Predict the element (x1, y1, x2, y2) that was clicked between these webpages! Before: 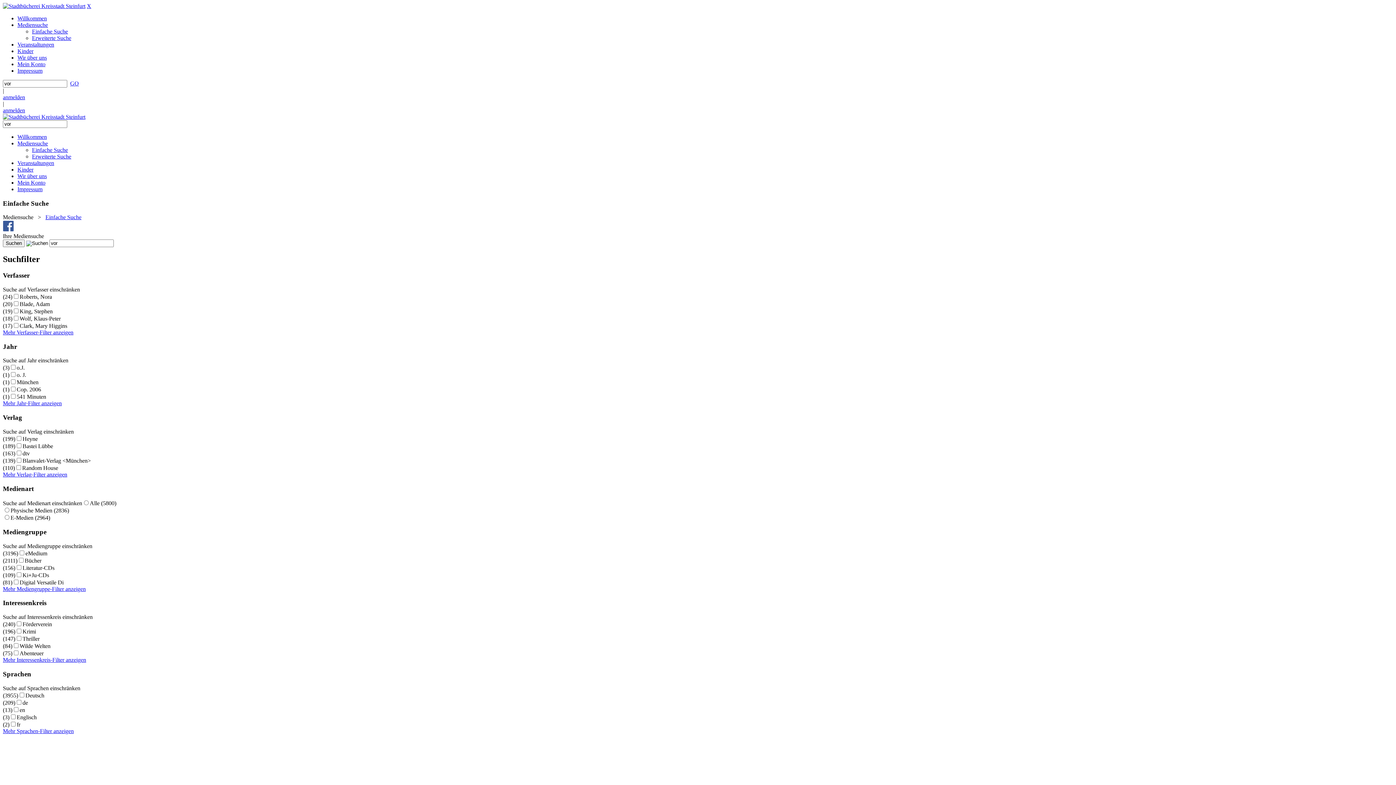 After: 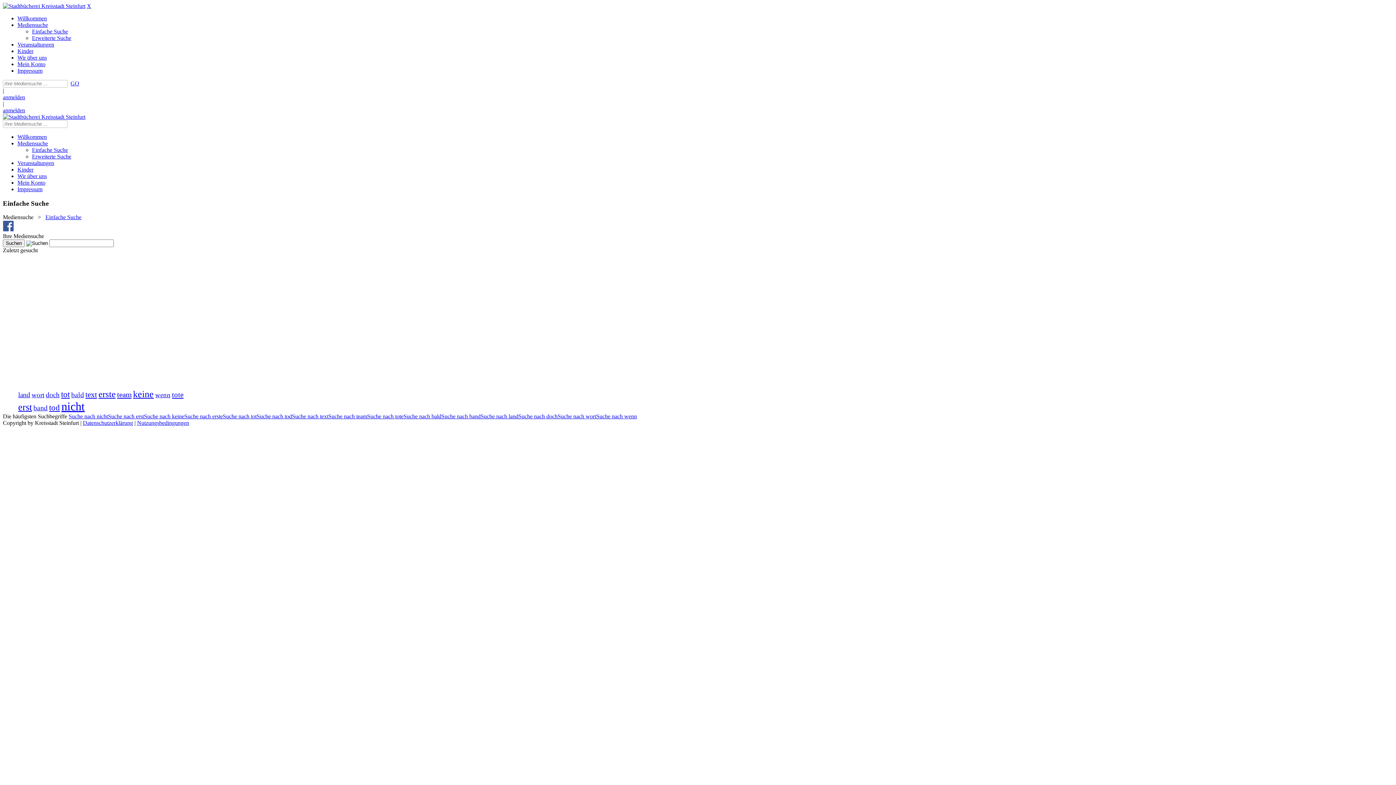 Action: label: Einfache Suche bbox: (45, 214, 81, 220)